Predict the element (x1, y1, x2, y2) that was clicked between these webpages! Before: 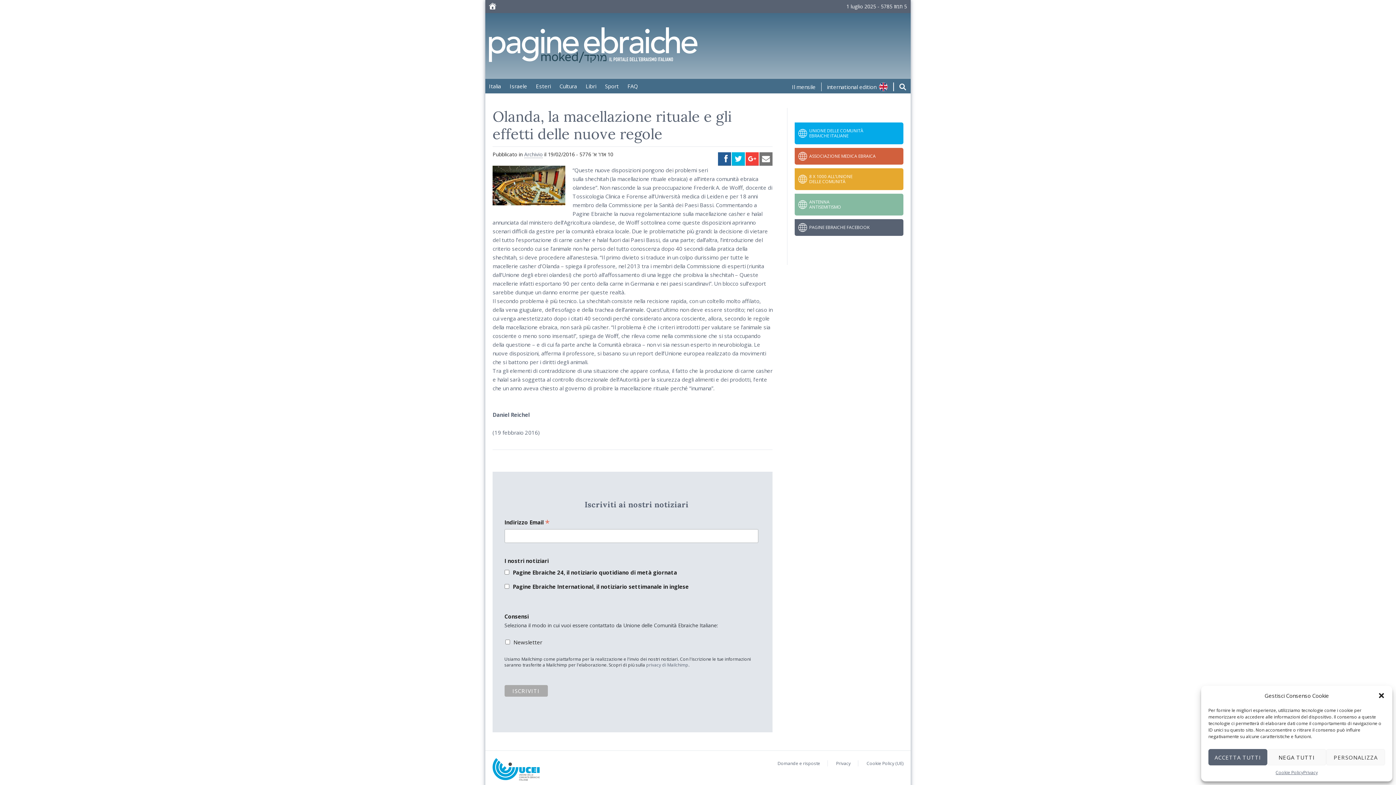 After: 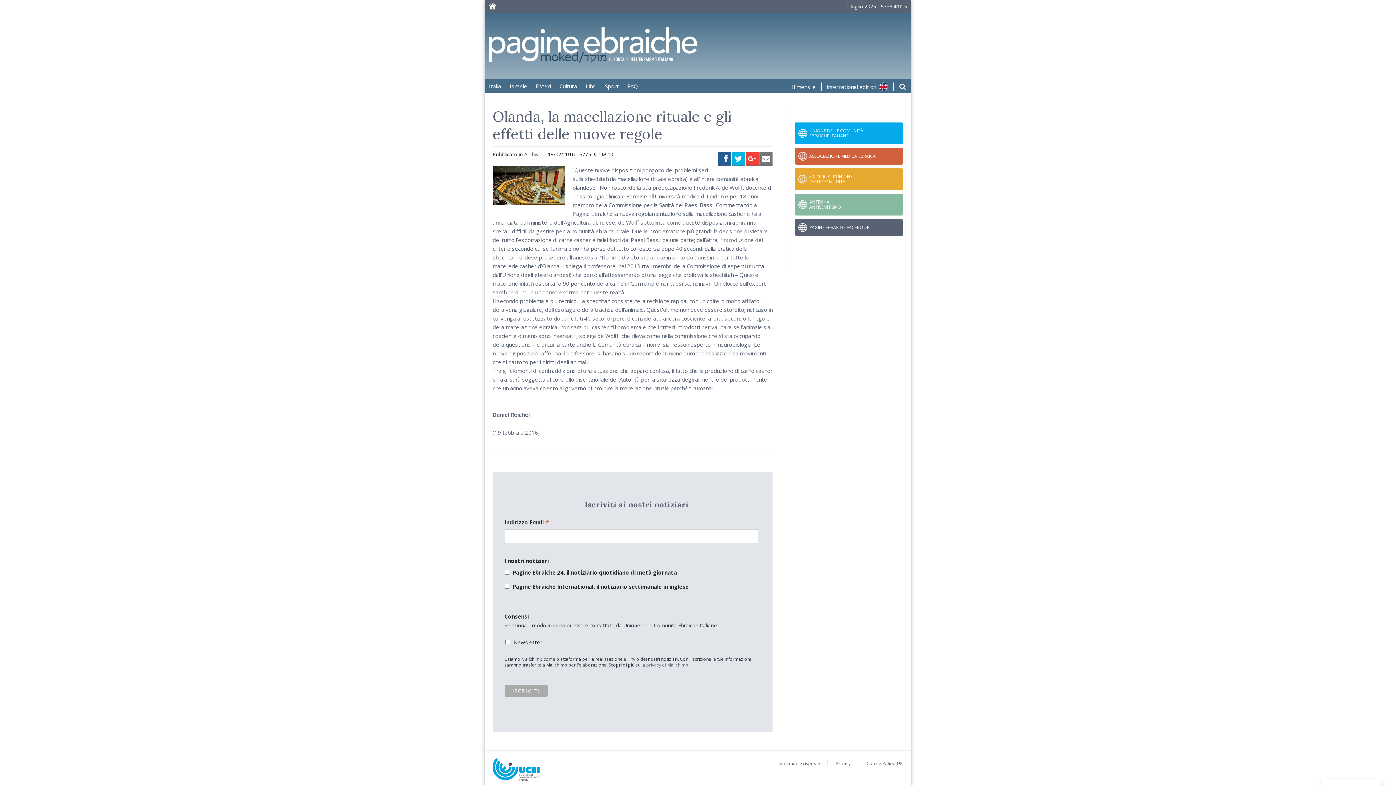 Action: bbox: (1267, 749, 1326, 765) label: NEGA TUTTI